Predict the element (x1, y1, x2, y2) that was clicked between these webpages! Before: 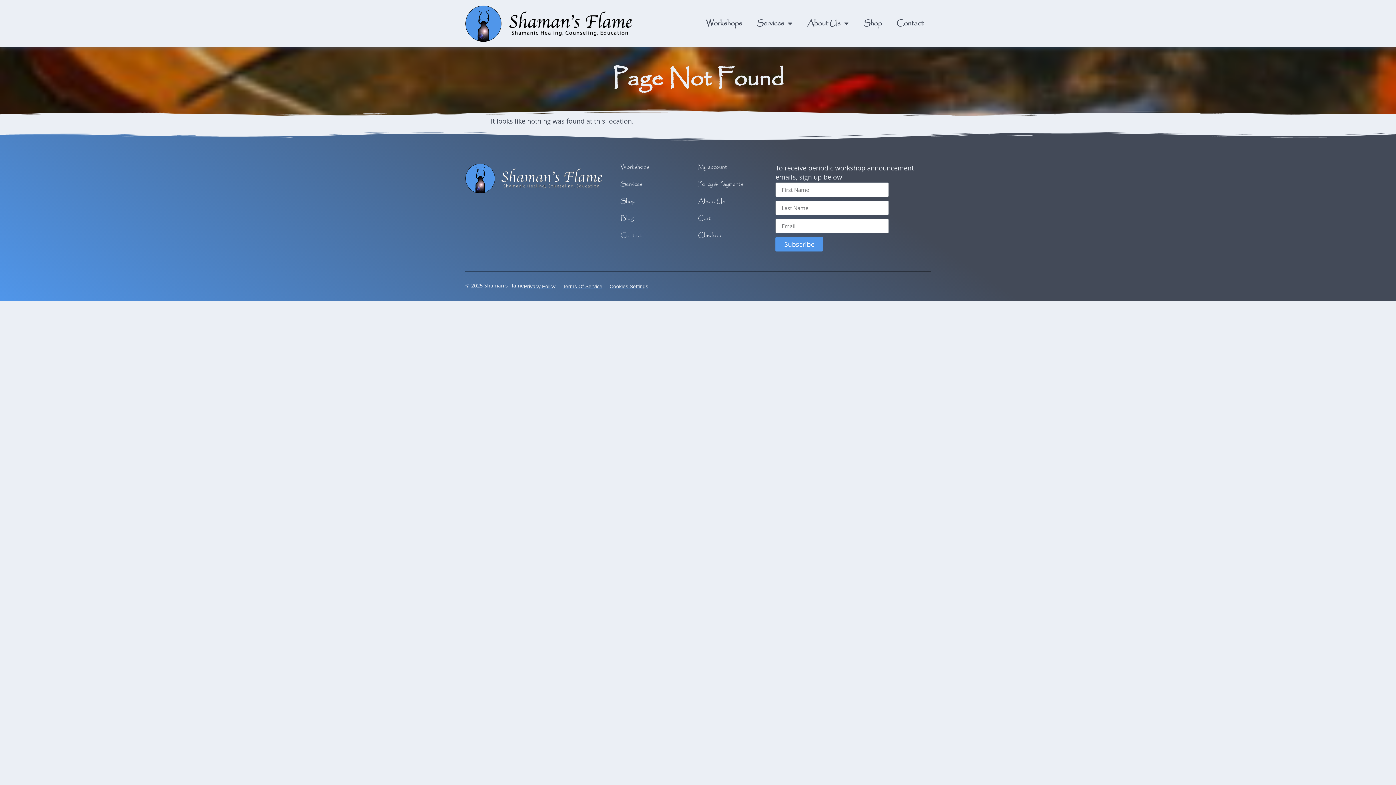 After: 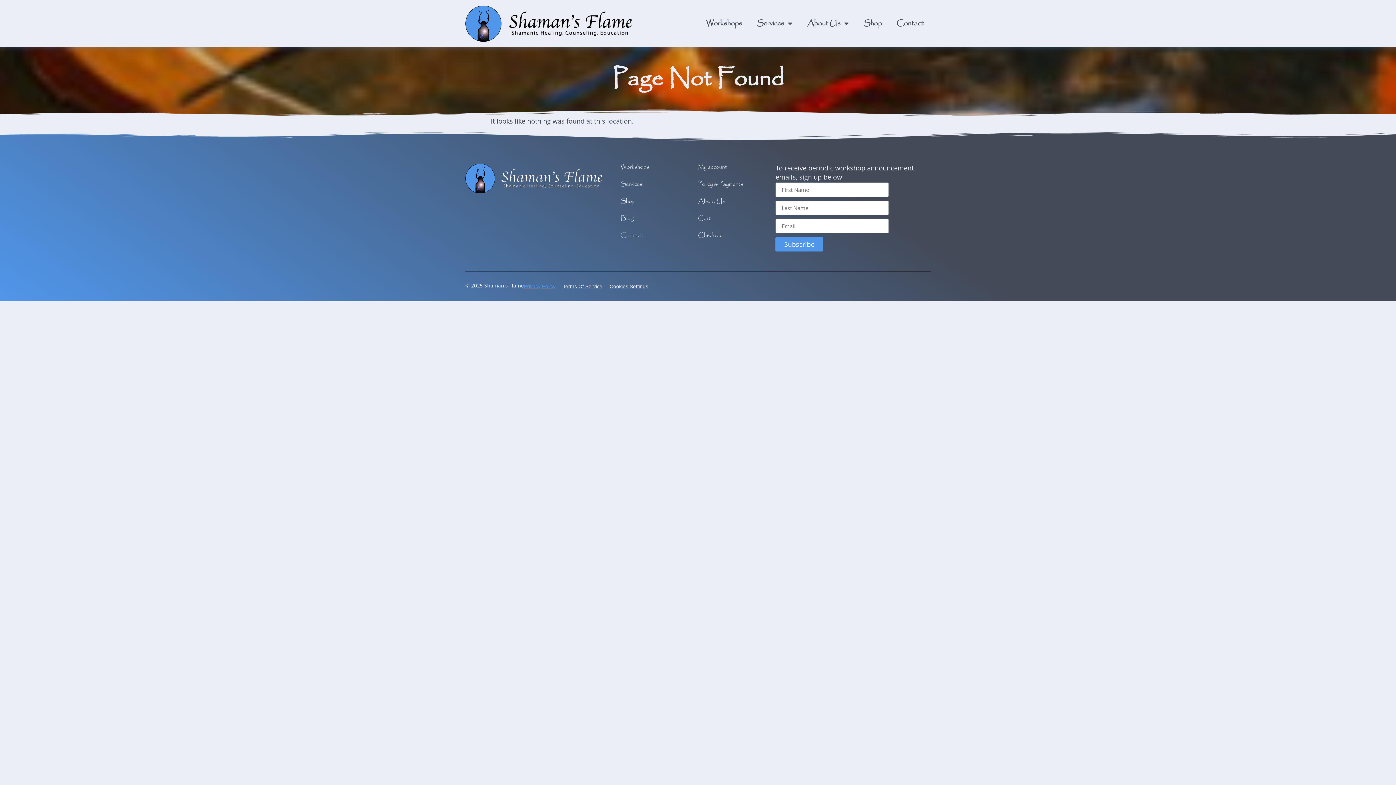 Action: bbox: (524, 283, 555, 289) label: Privacy Policy